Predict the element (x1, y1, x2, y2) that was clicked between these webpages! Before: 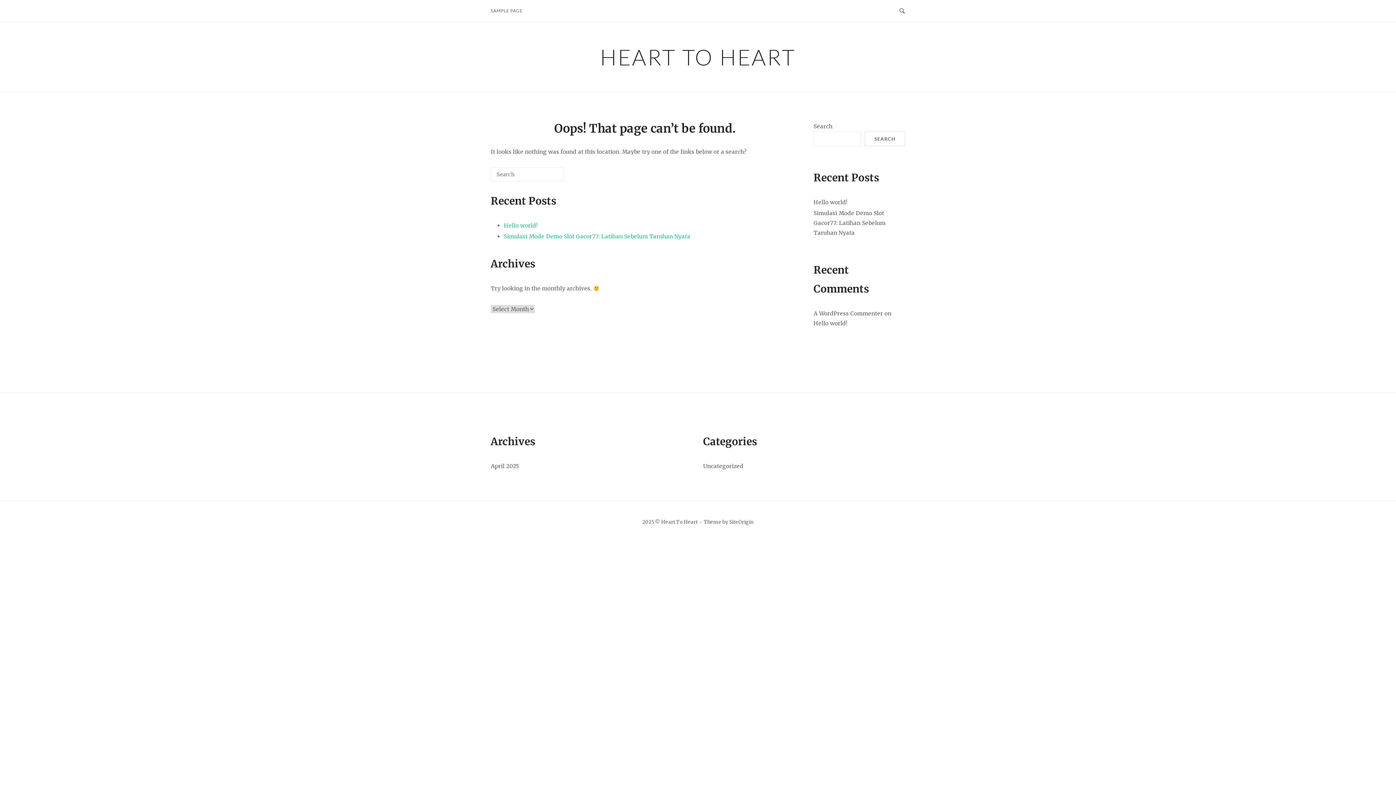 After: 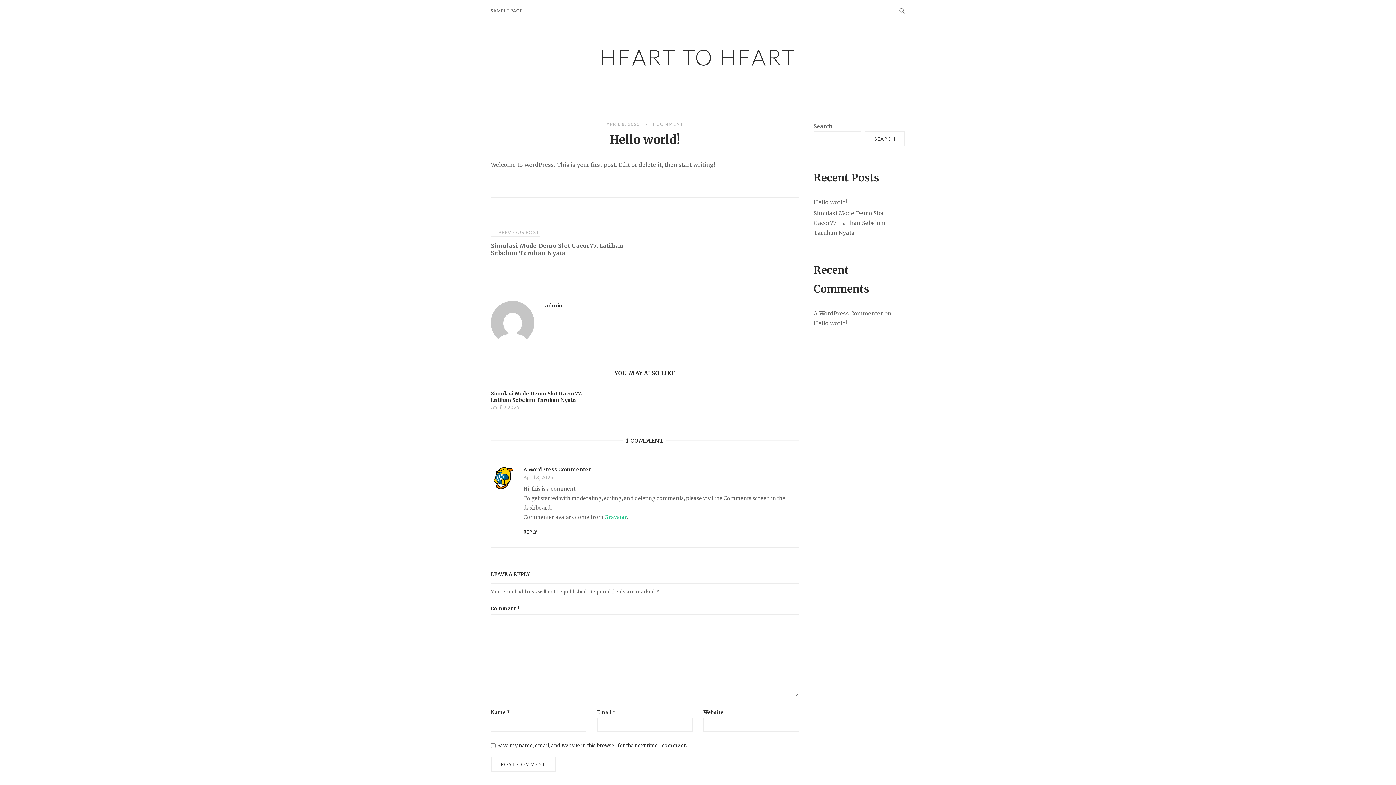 Action: label: Hello world! bbox: (813, 198, 847, 205)